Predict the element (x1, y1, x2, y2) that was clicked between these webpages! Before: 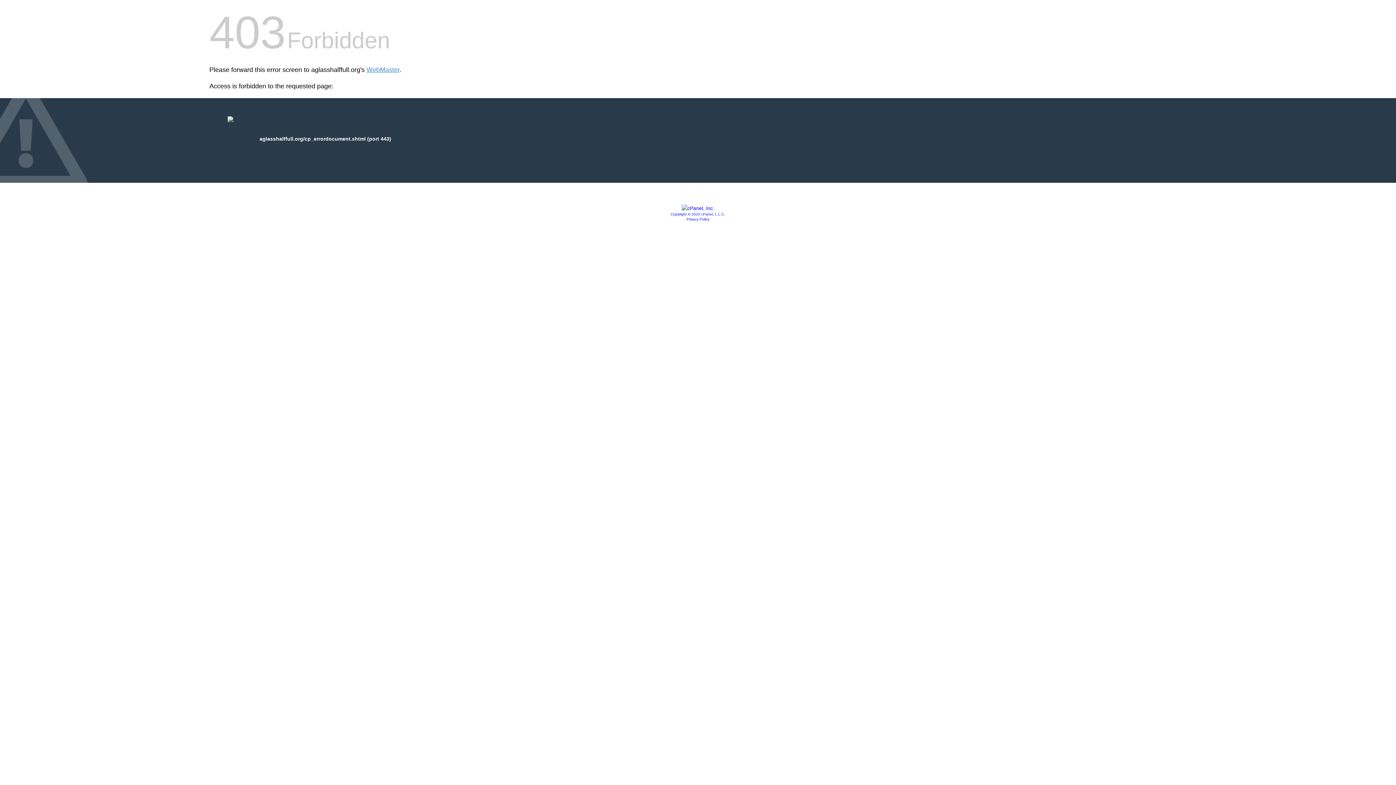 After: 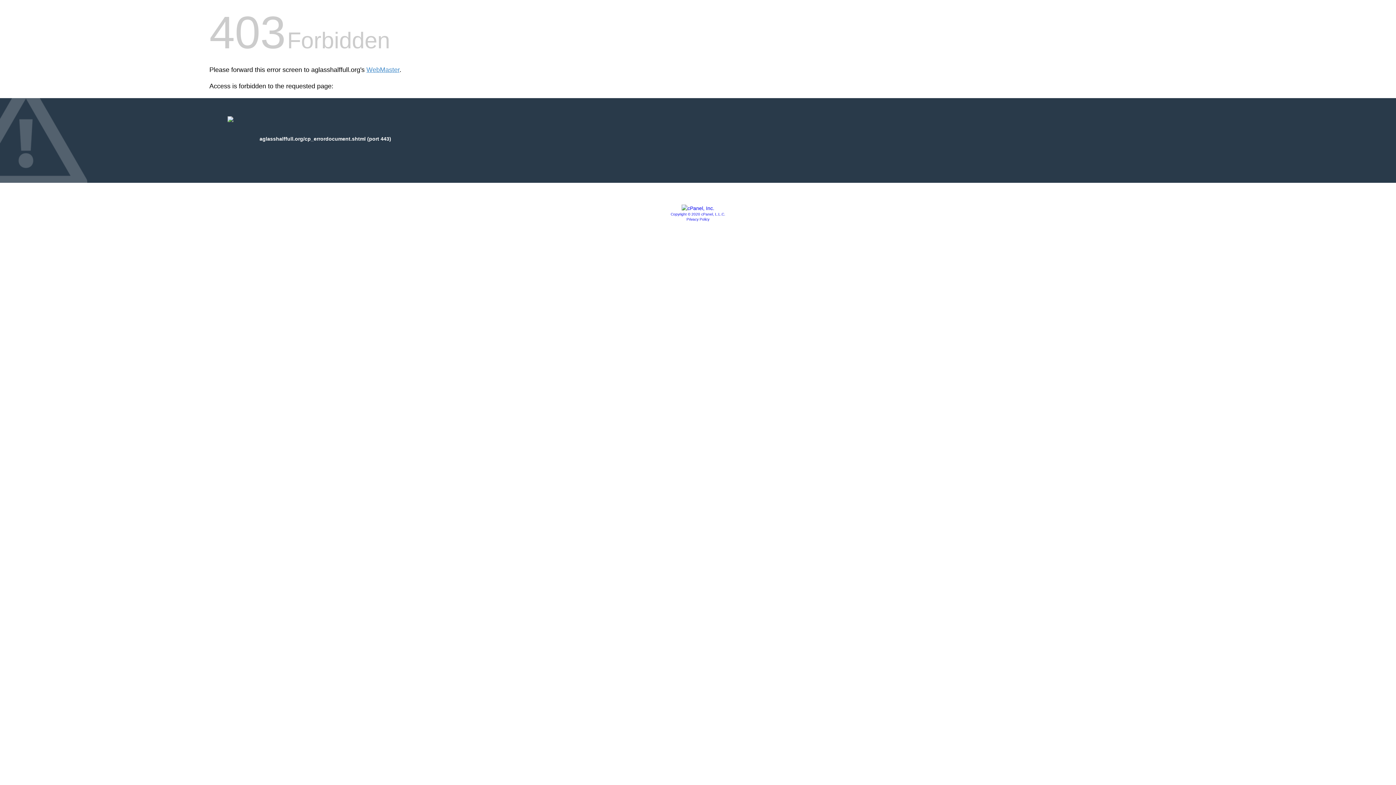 Action: bbox: (681, 205, 714, 211)